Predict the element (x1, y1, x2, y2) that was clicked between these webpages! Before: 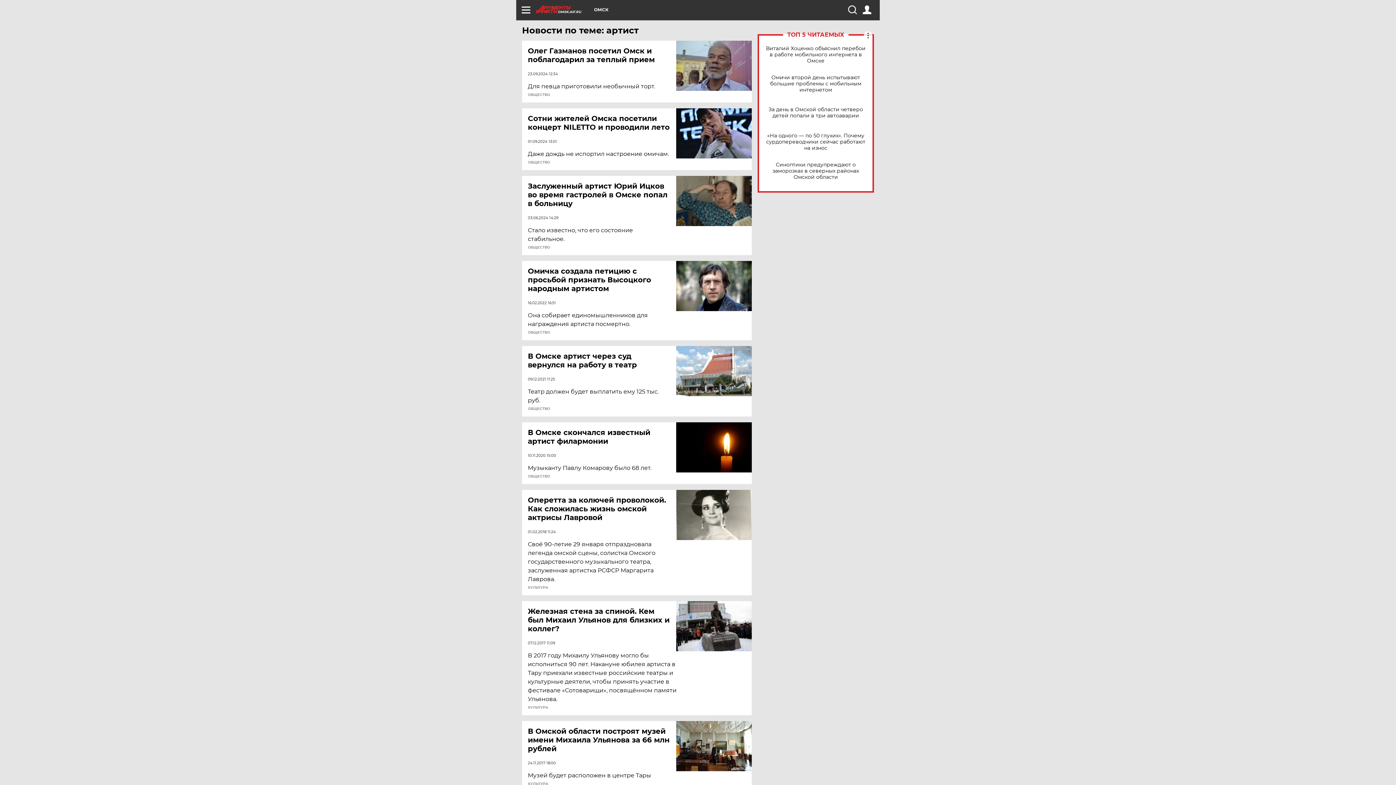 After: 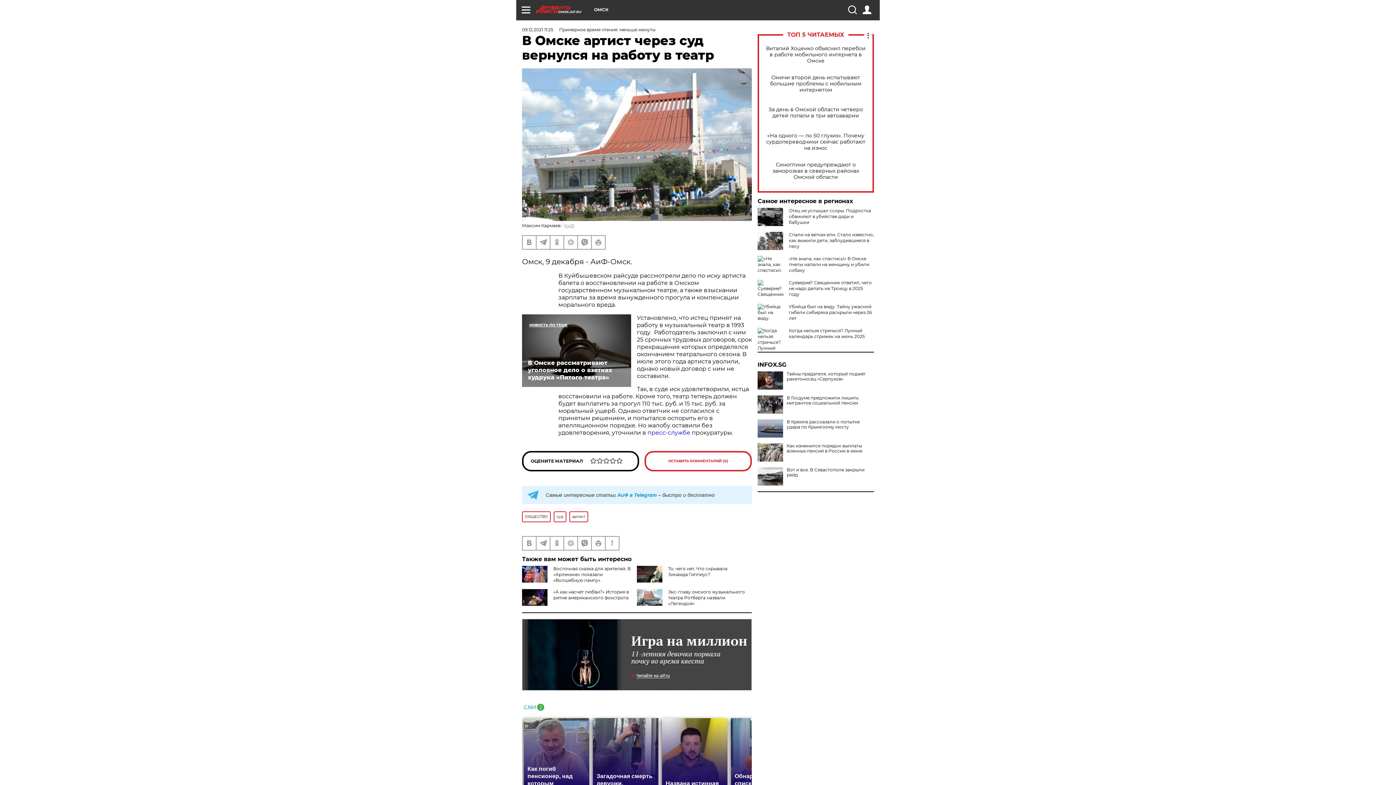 Action: label: В Омске артист через суд вернулся на работу в театр bbox: (528, 352, 677, 369)